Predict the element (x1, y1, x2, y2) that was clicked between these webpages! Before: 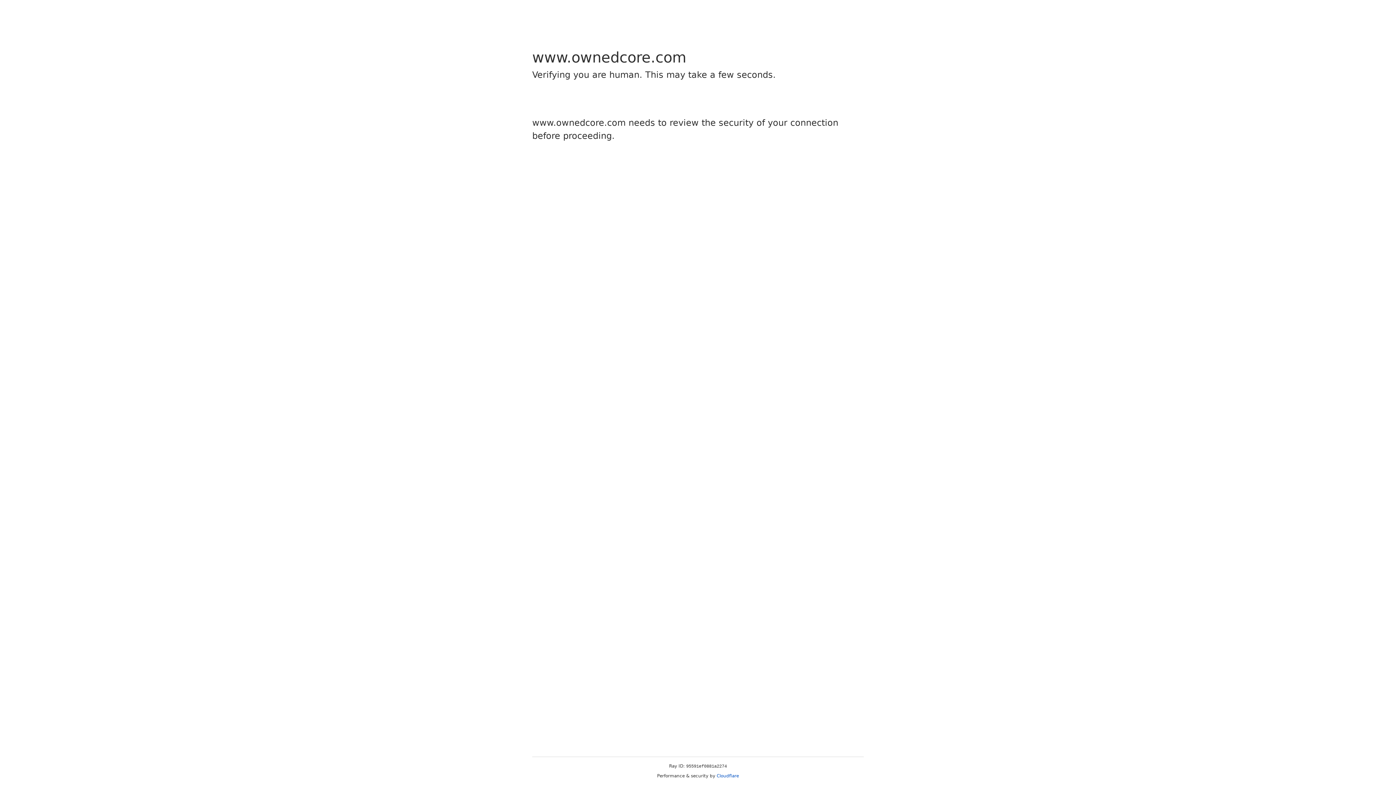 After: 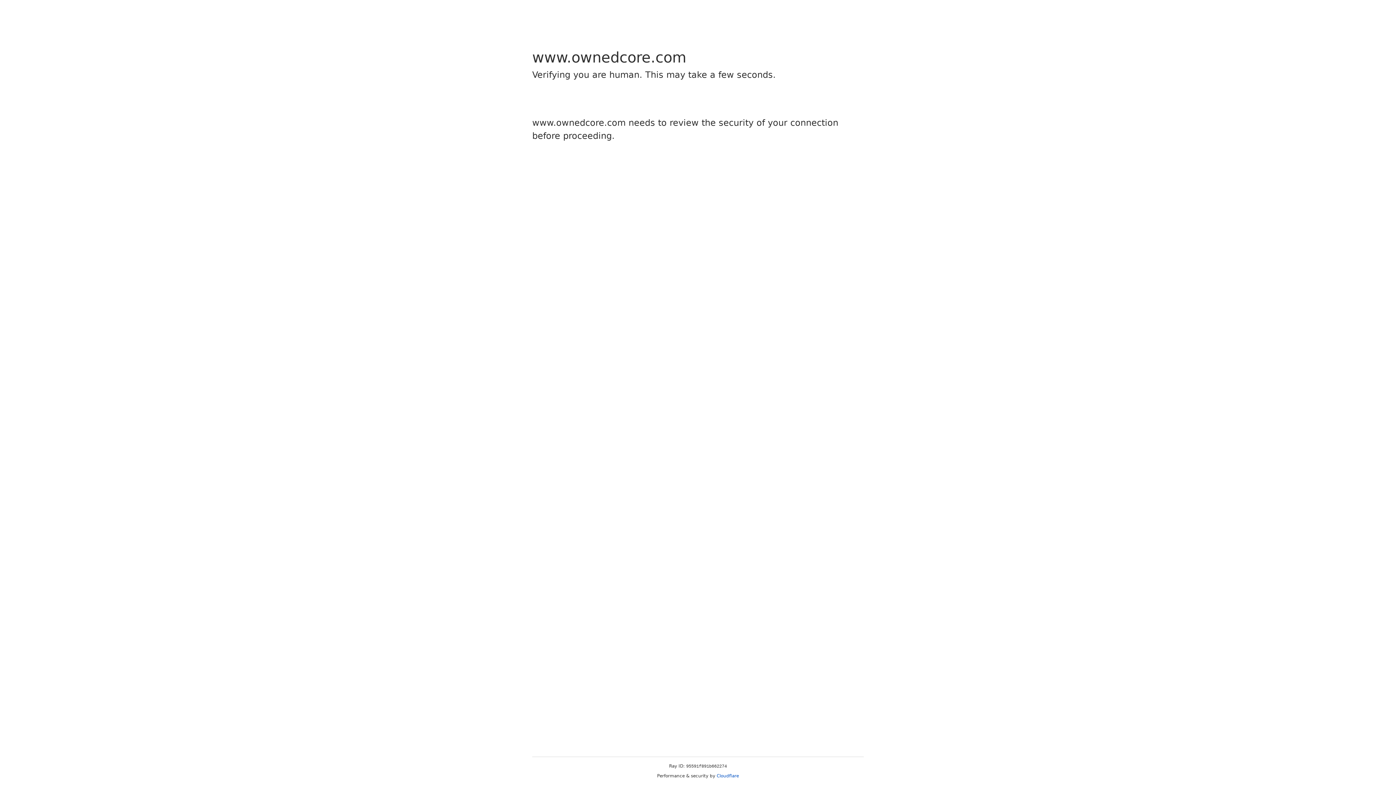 Action: label: Cloudflare bbox: (716, 773, 739, 778)